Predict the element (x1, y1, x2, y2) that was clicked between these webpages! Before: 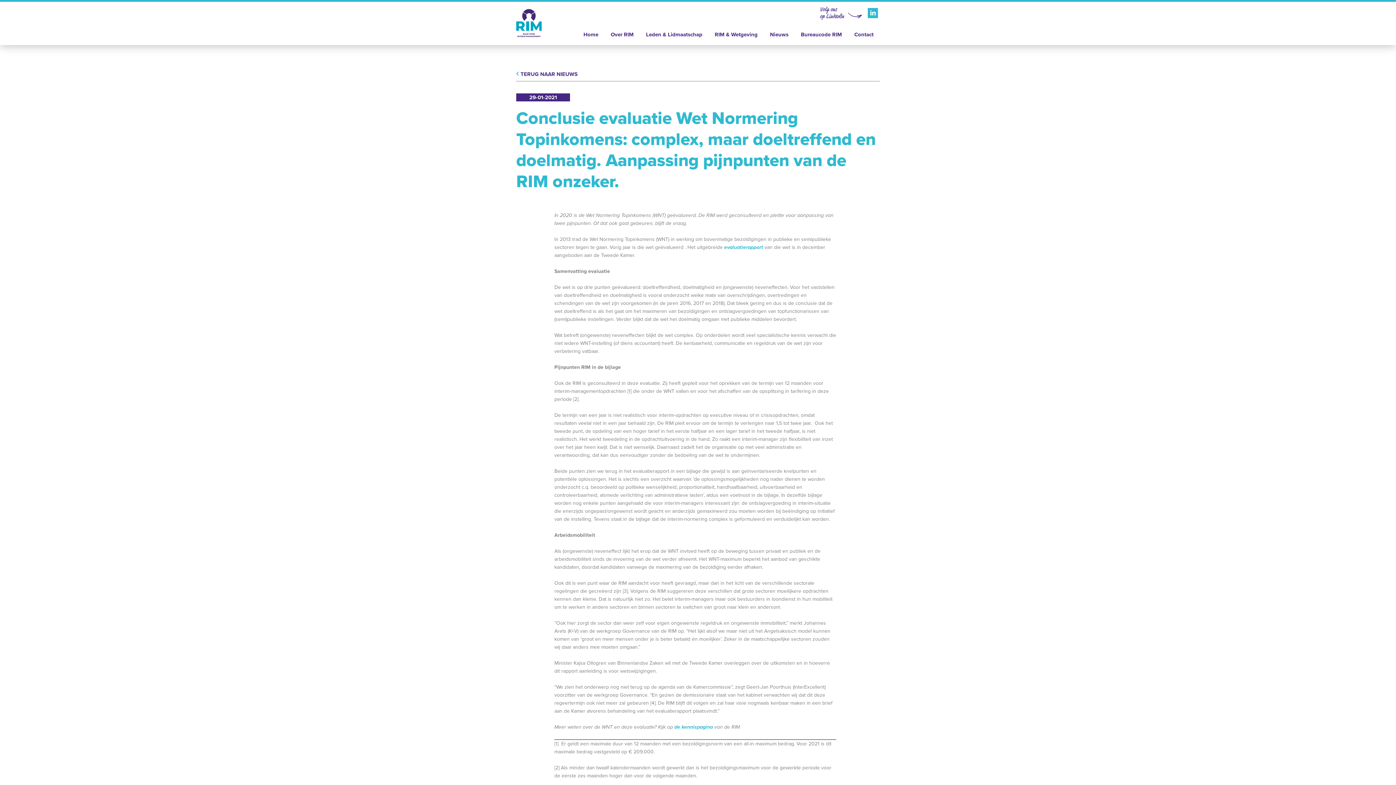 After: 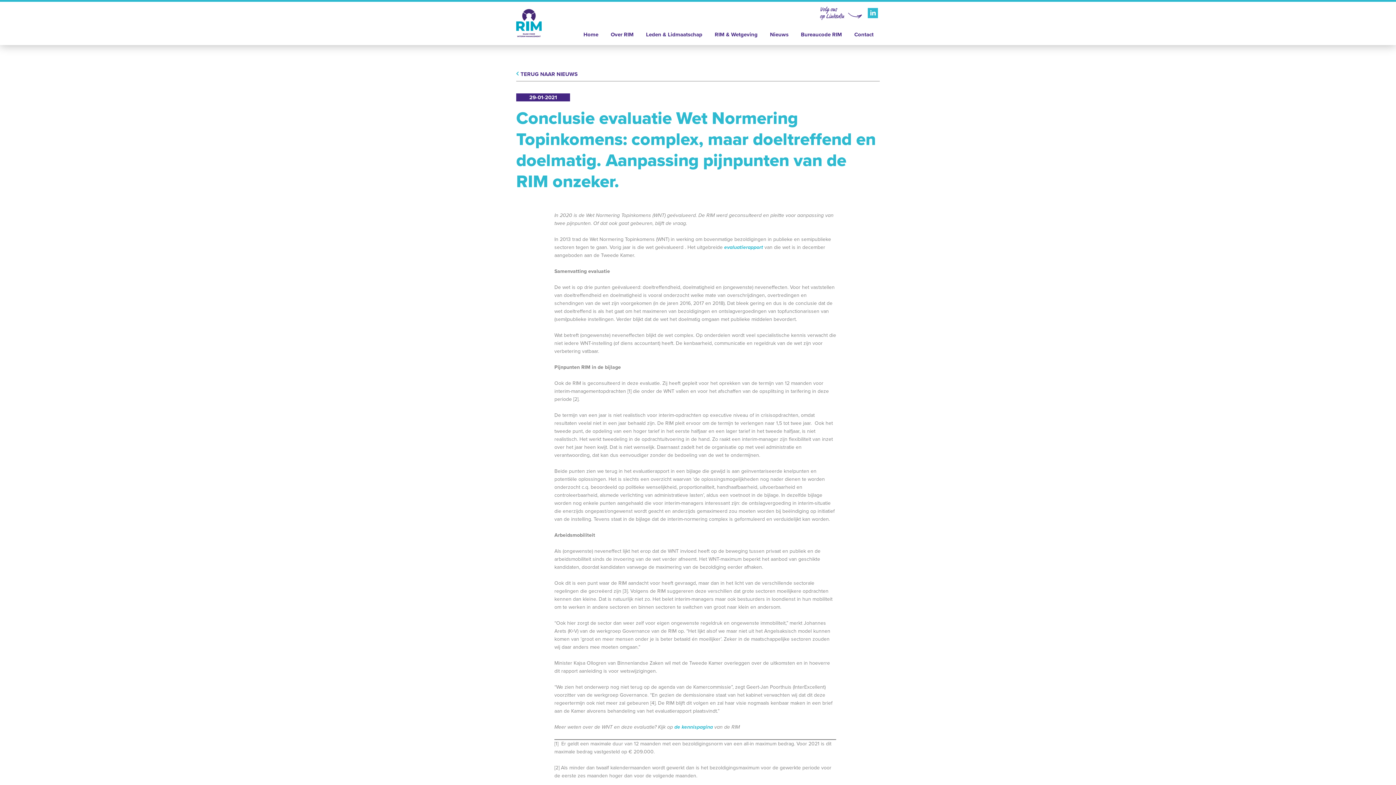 Action: bbox: (868, 8, 878, 18)